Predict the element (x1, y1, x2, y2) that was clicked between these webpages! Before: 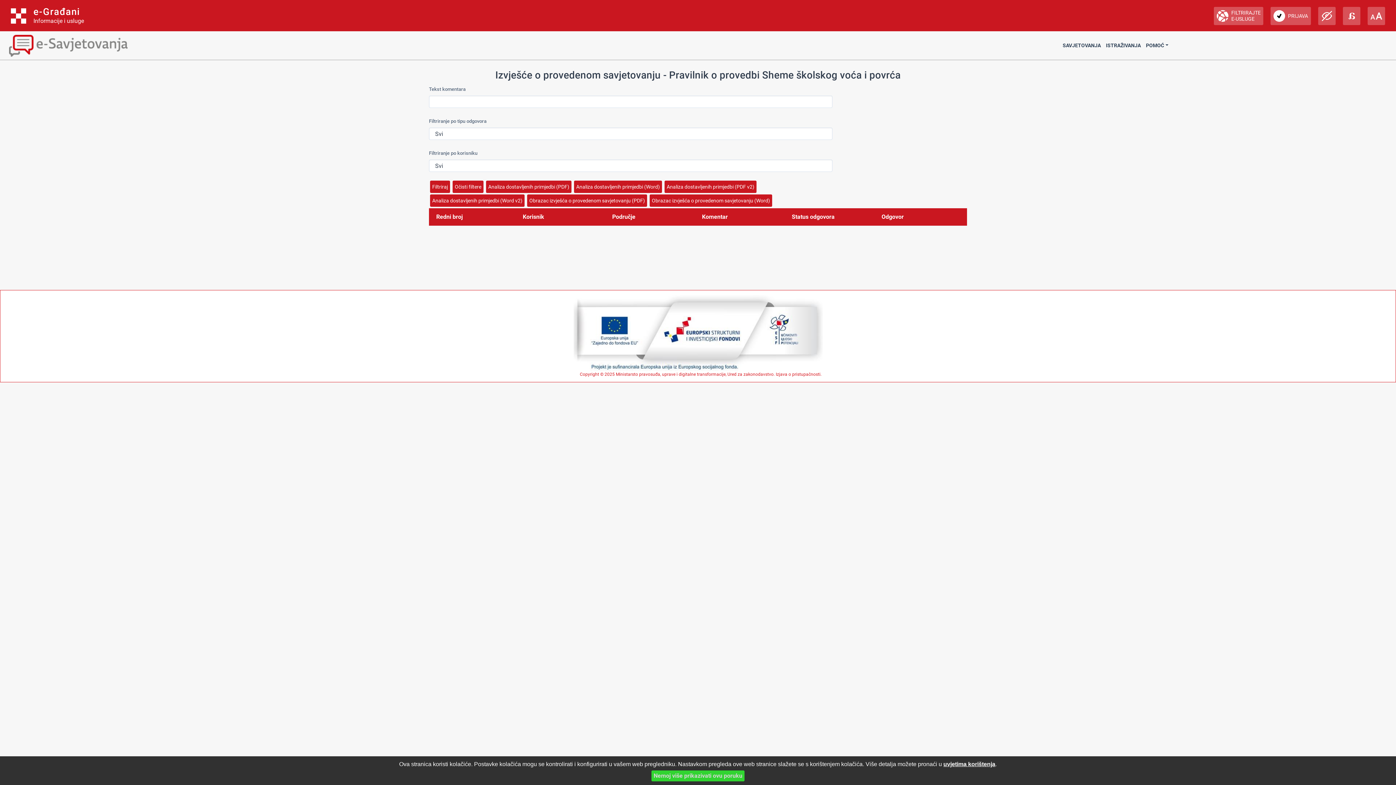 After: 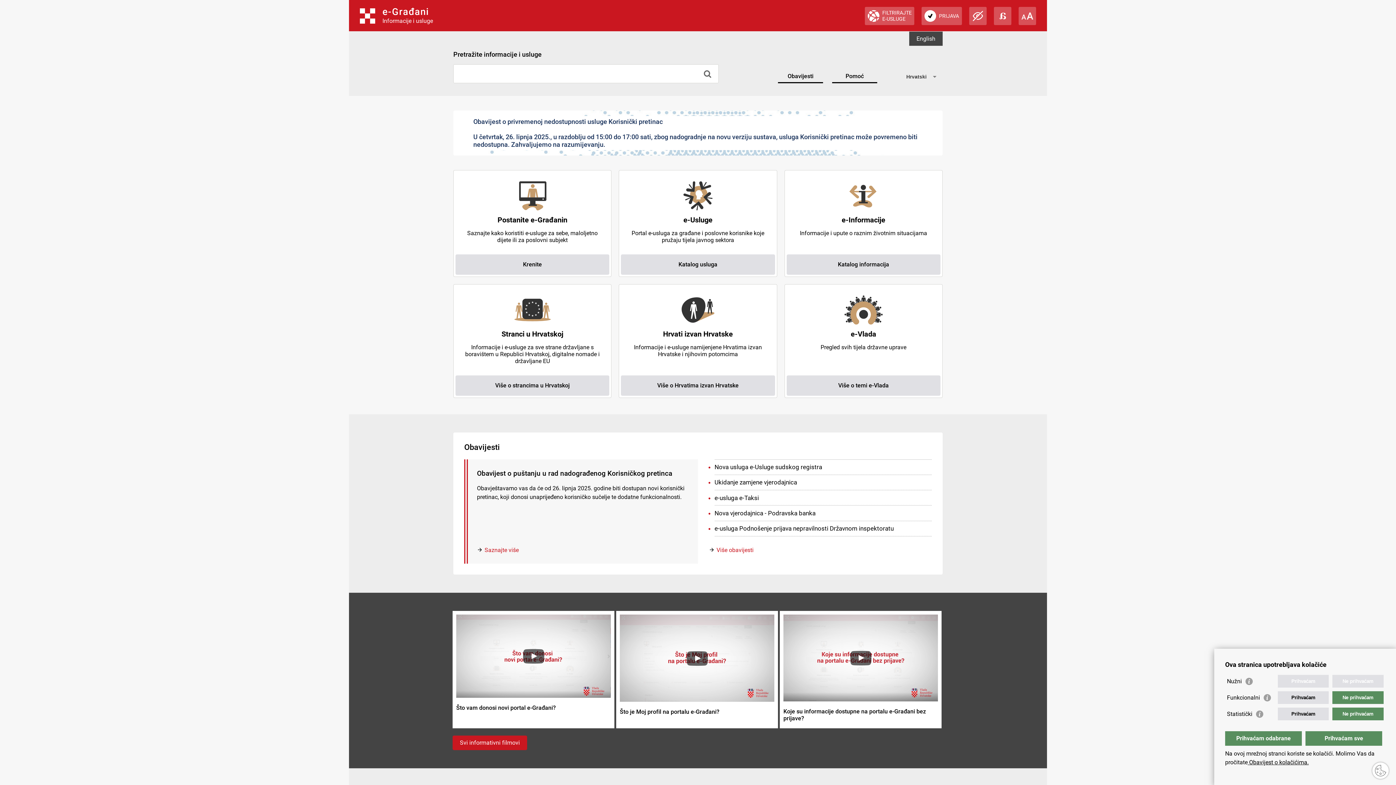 Action: label: e-Građani
Informacije i usluge bbox: (10, 8, 84, 24)